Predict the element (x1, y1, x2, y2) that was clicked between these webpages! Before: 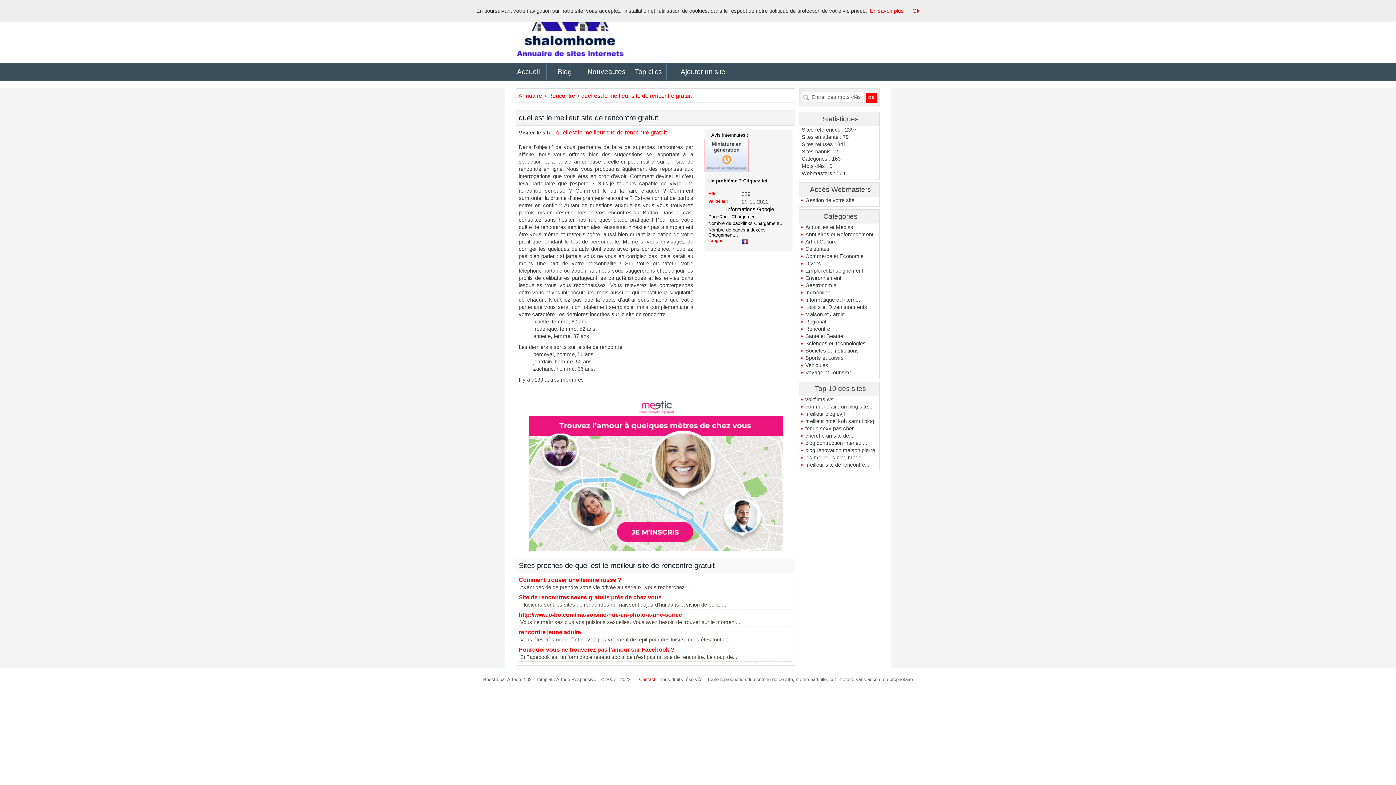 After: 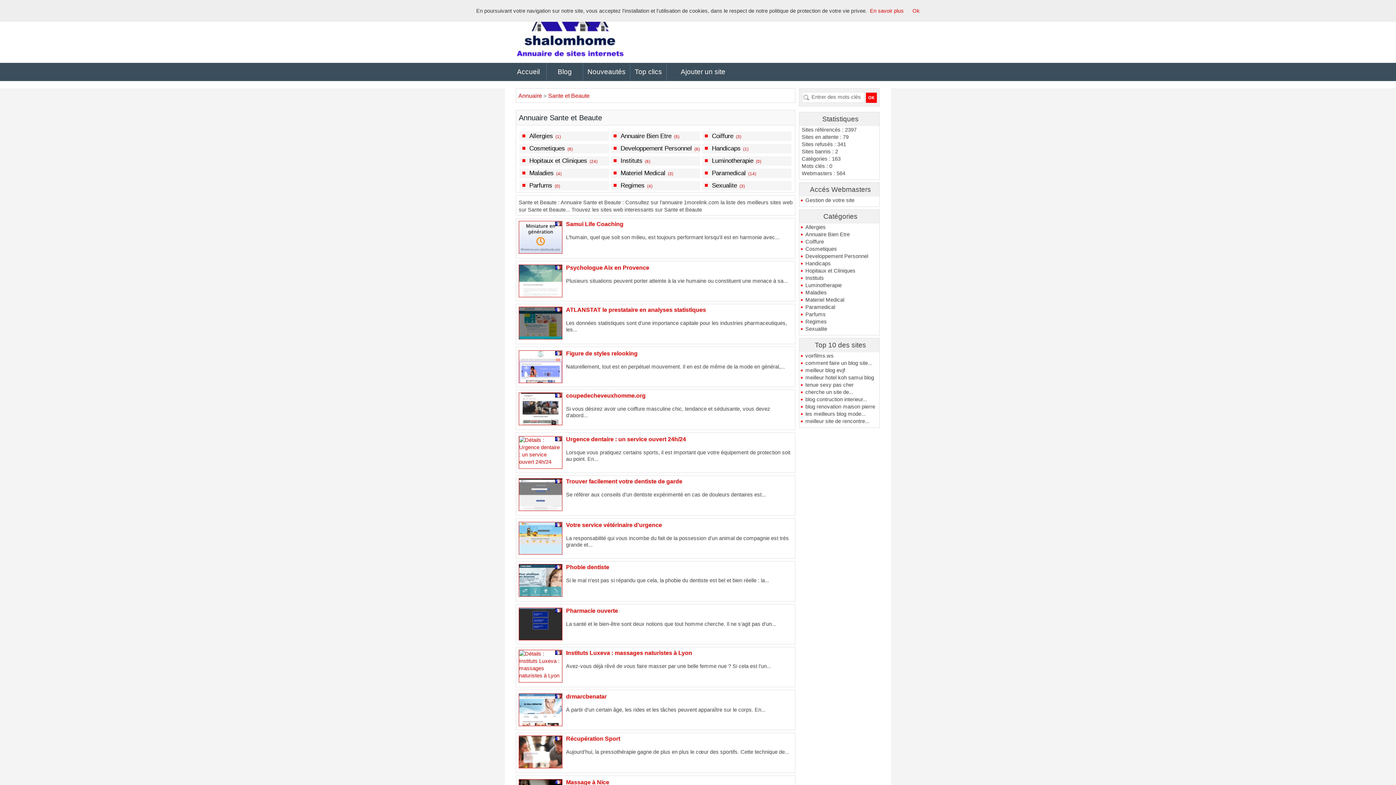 Action: label: Sante et Beaute bbox: (800, 332, 879, 340)